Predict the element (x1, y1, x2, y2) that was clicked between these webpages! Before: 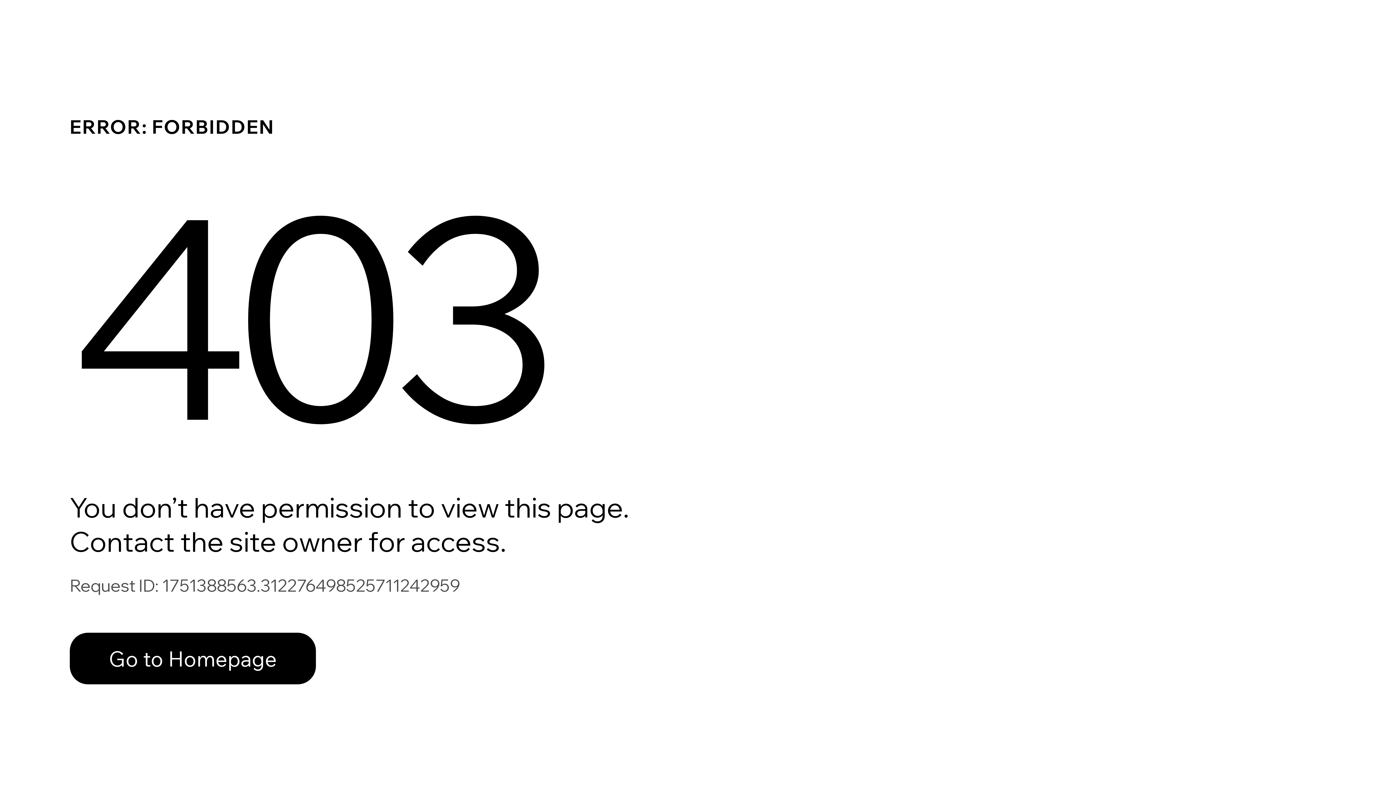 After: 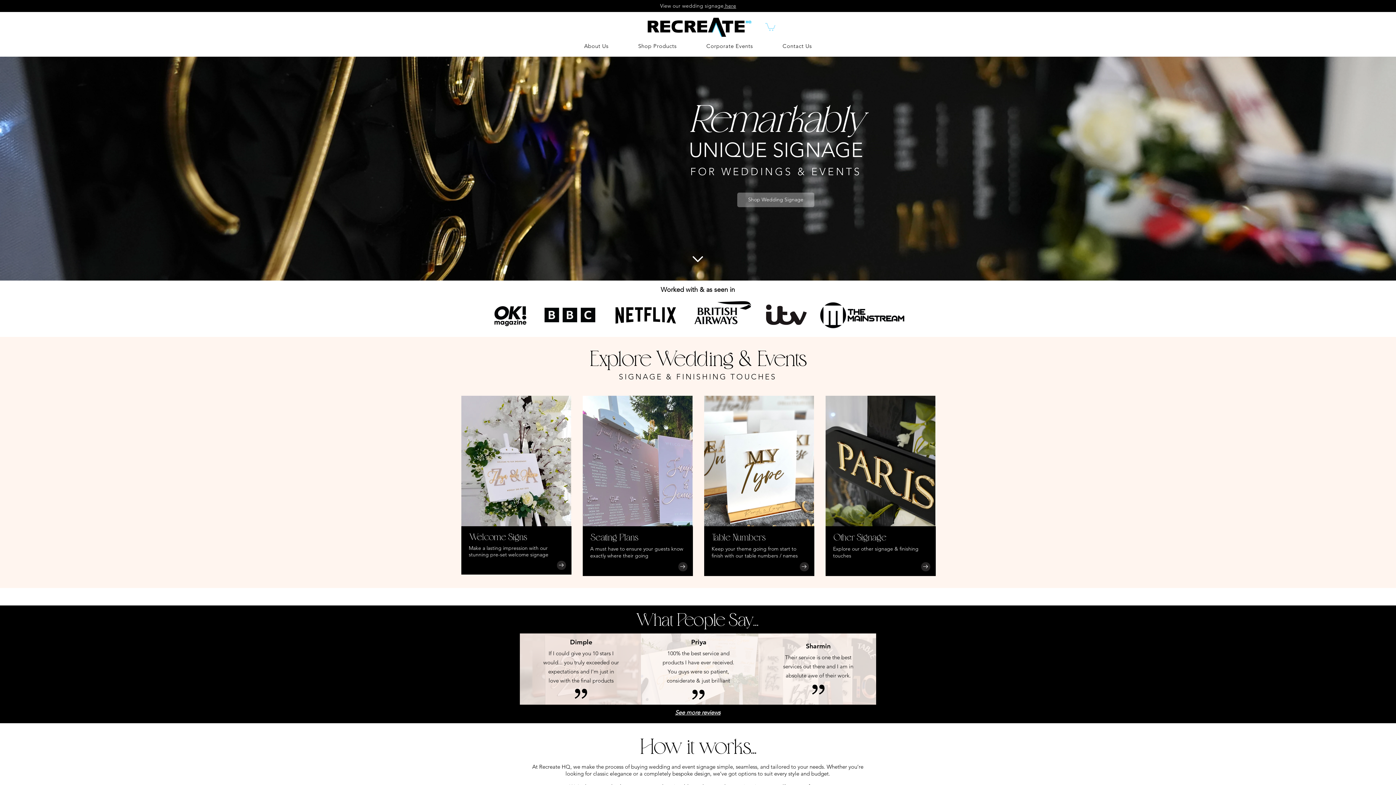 Action: bbox: (69, 617, 768, 694) label: Go to Homepage